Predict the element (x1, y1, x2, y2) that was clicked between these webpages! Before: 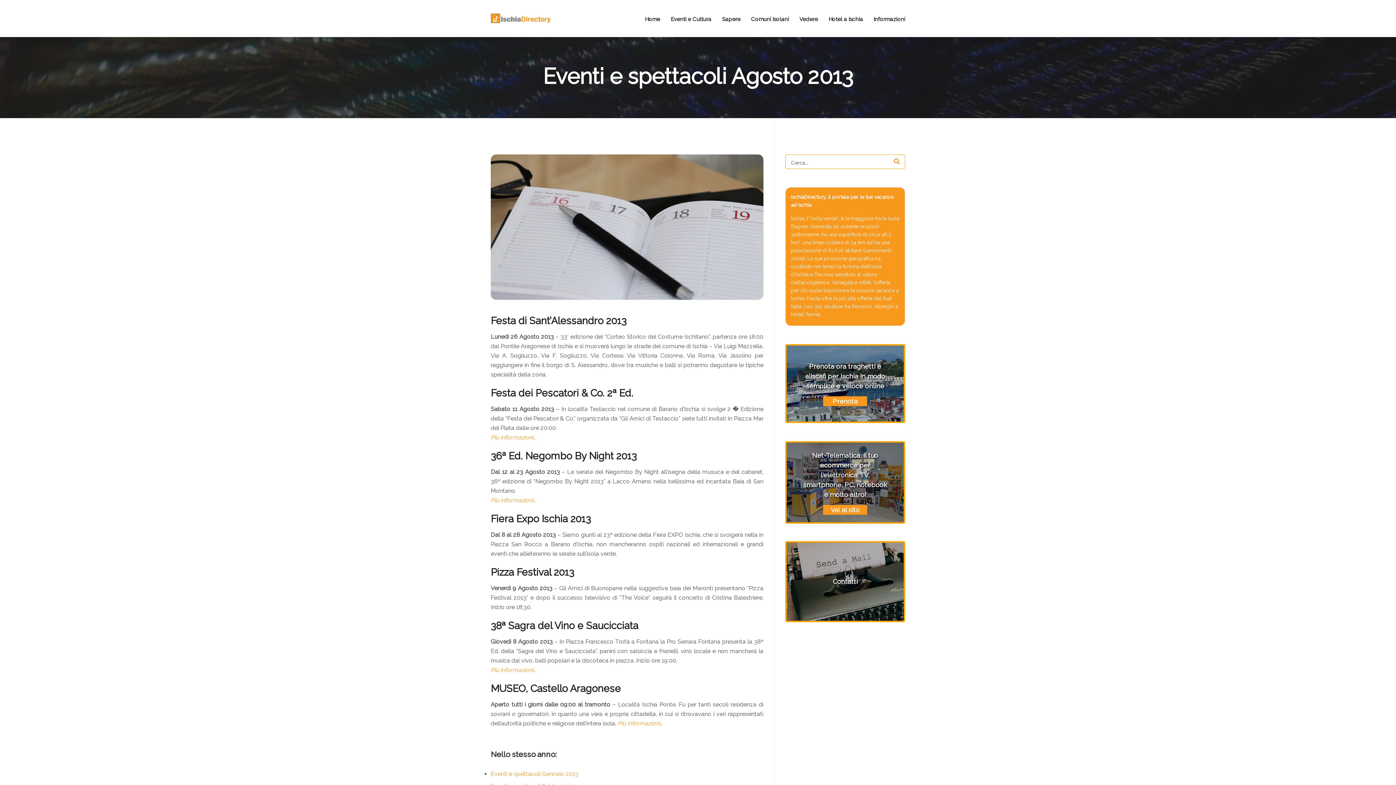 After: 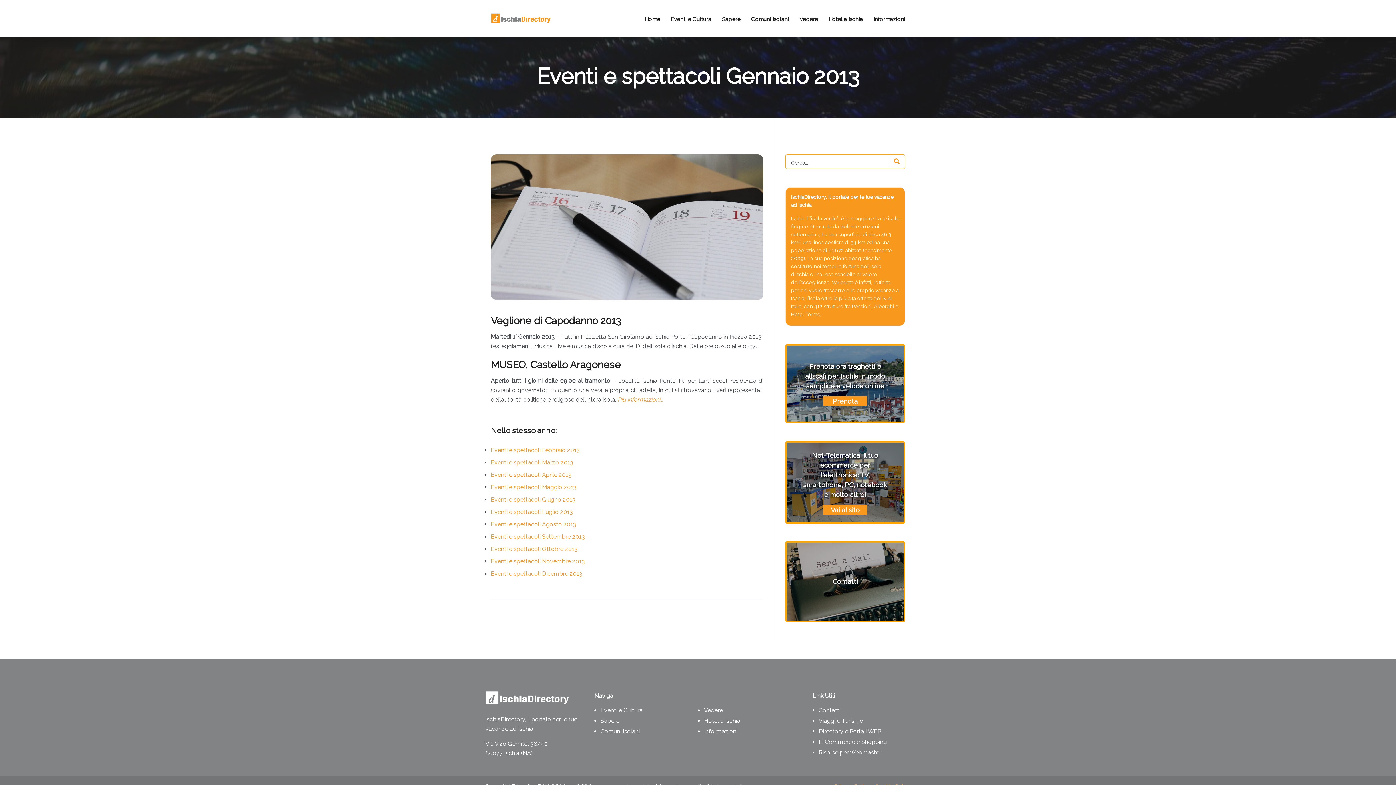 Action: label: Eventi e spettacoli Gennaio 2013 bbox: (490, 770, 763, 778)